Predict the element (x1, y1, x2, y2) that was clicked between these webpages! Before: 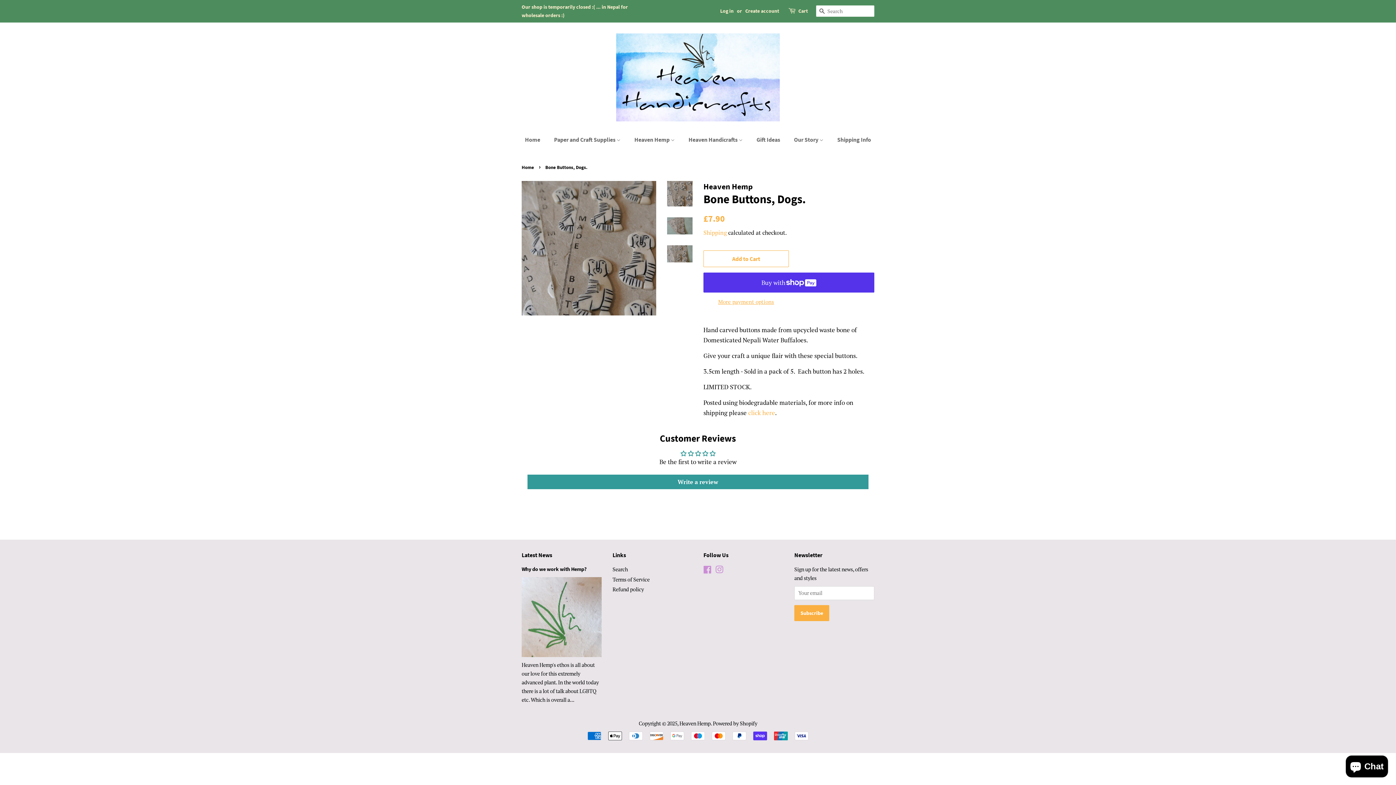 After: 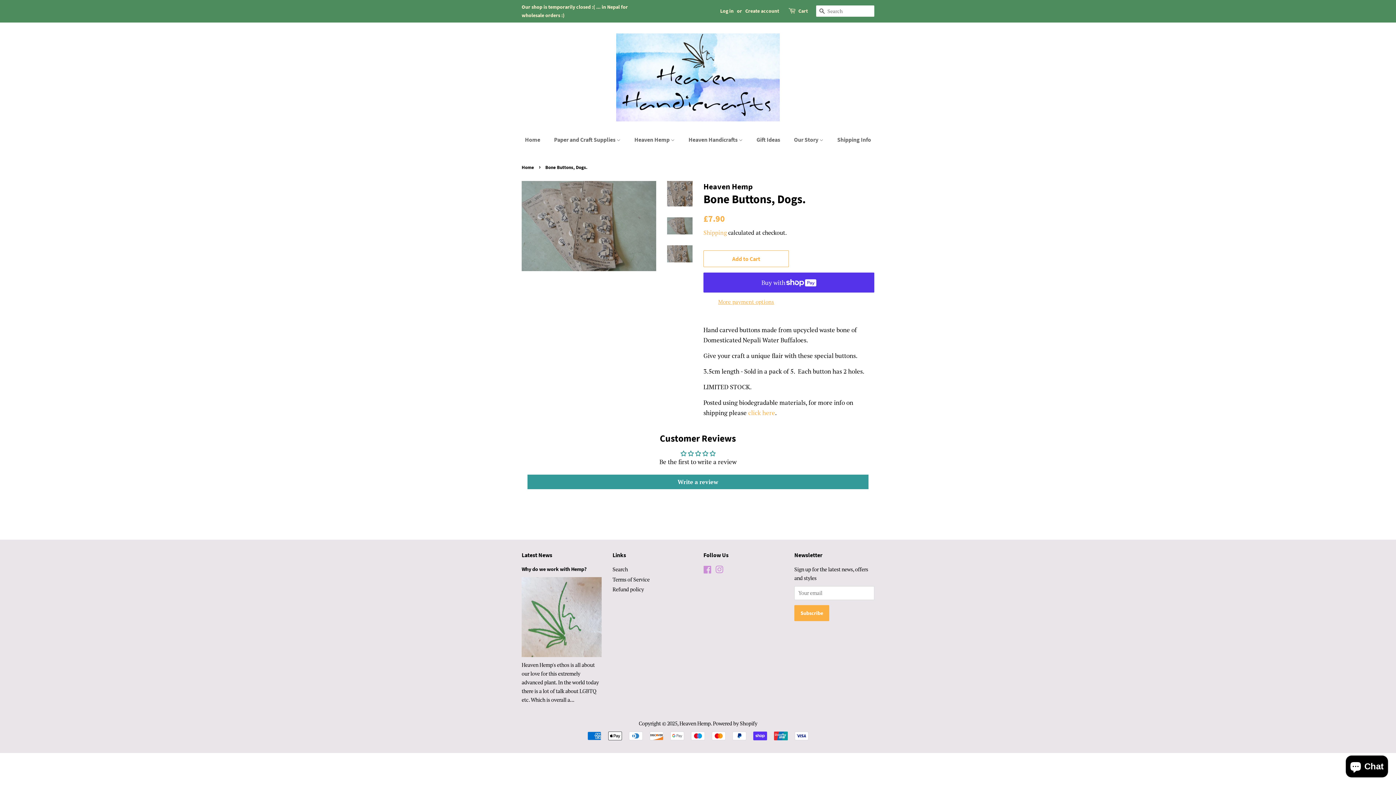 Action: bbox: (667, 217, 692, 234)